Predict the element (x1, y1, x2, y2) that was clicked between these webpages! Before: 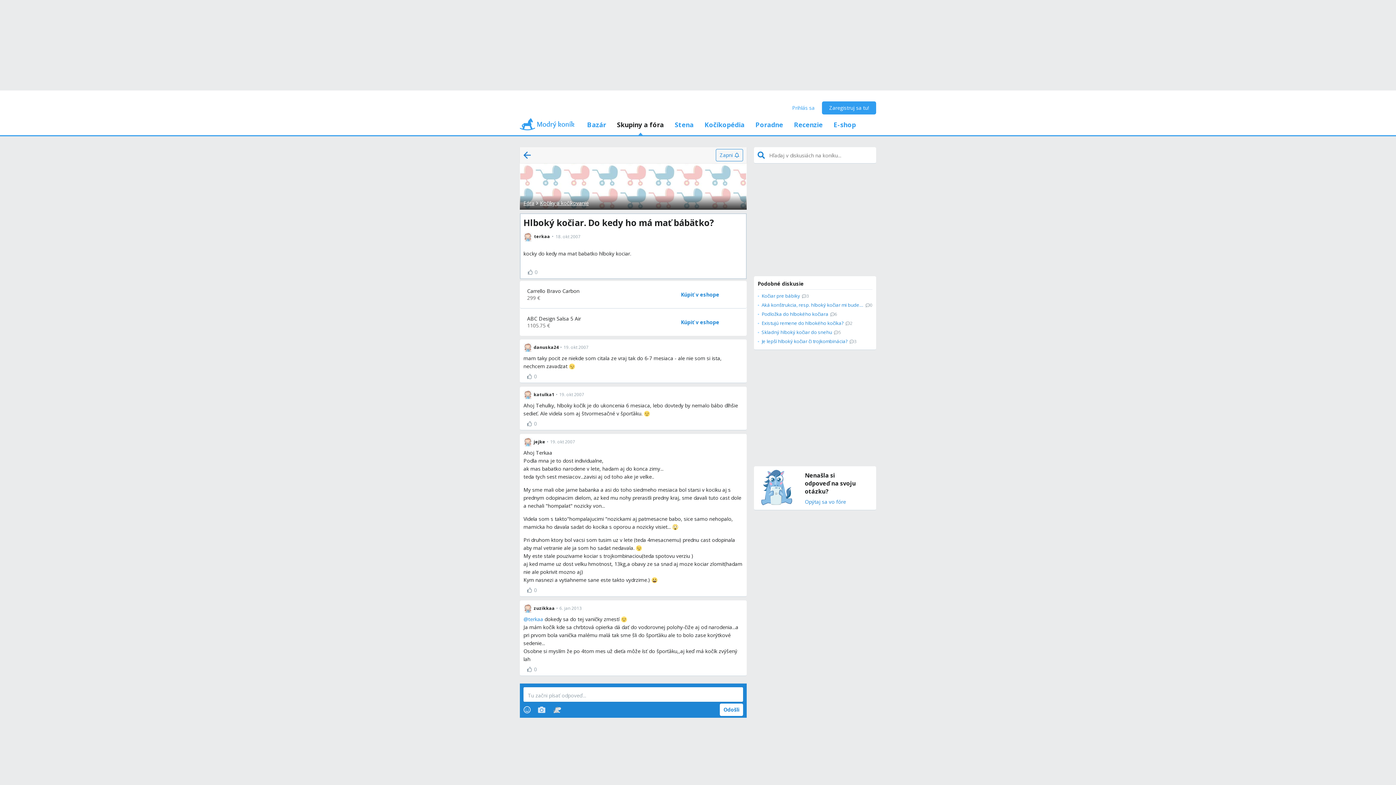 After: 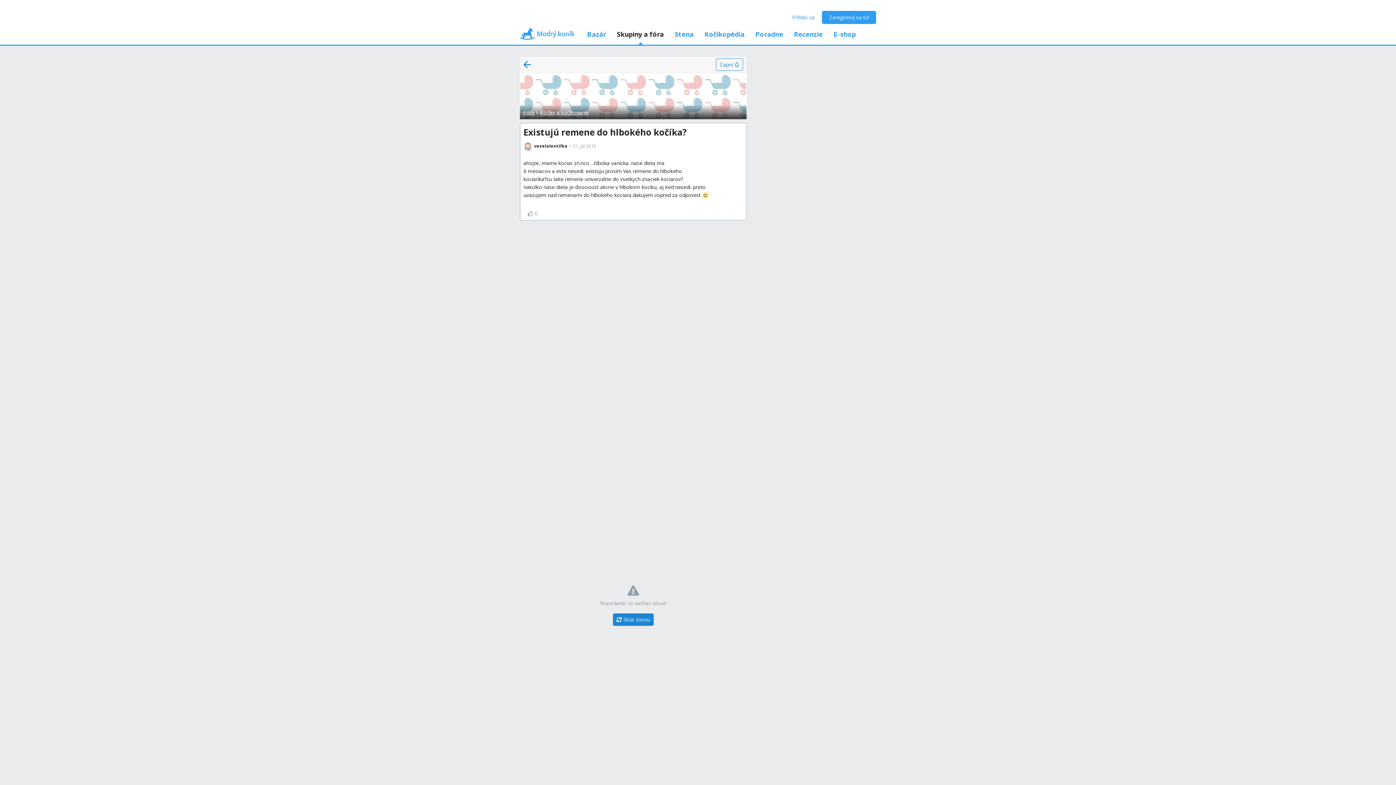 Action: bbox: (757, 318, 872, 328) label: Existujú remene do hlbokého kočíka?
2